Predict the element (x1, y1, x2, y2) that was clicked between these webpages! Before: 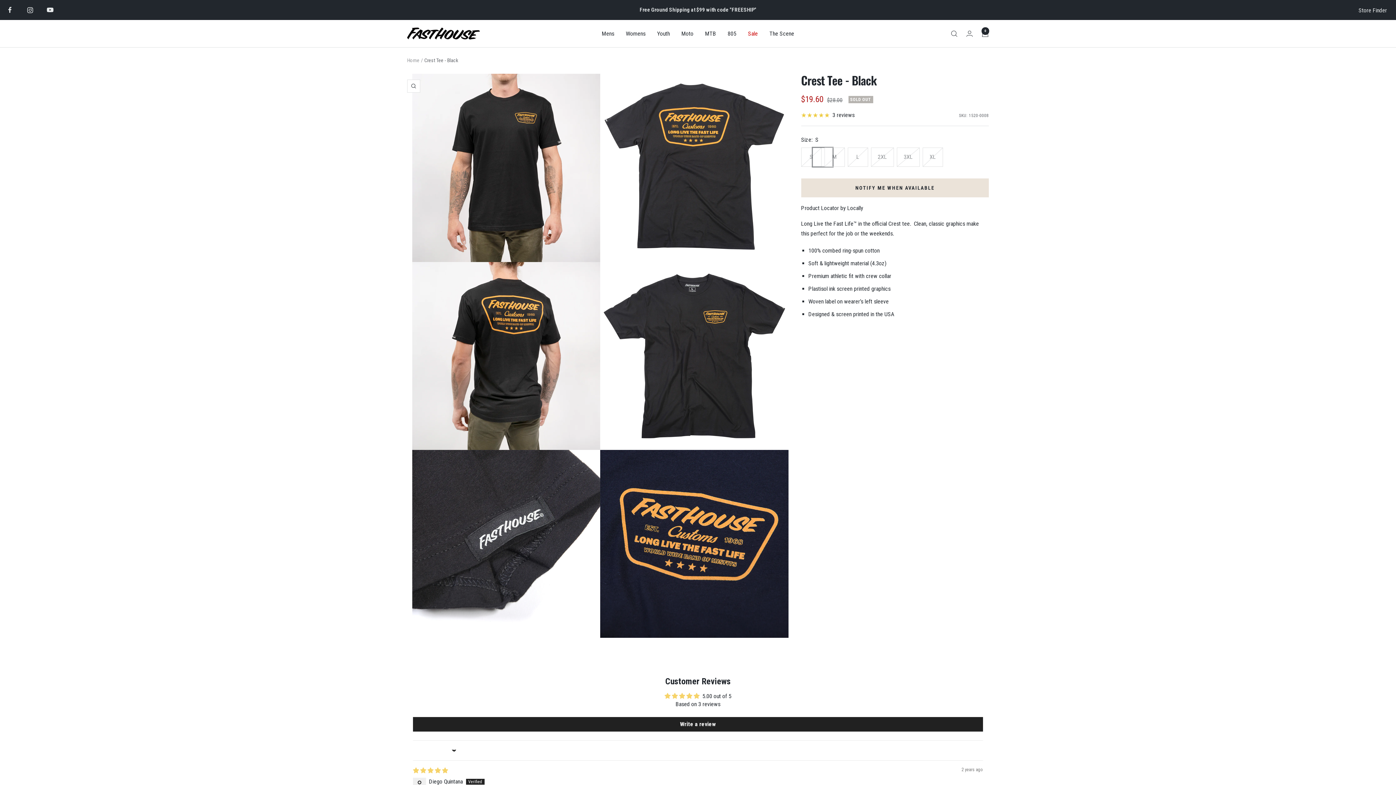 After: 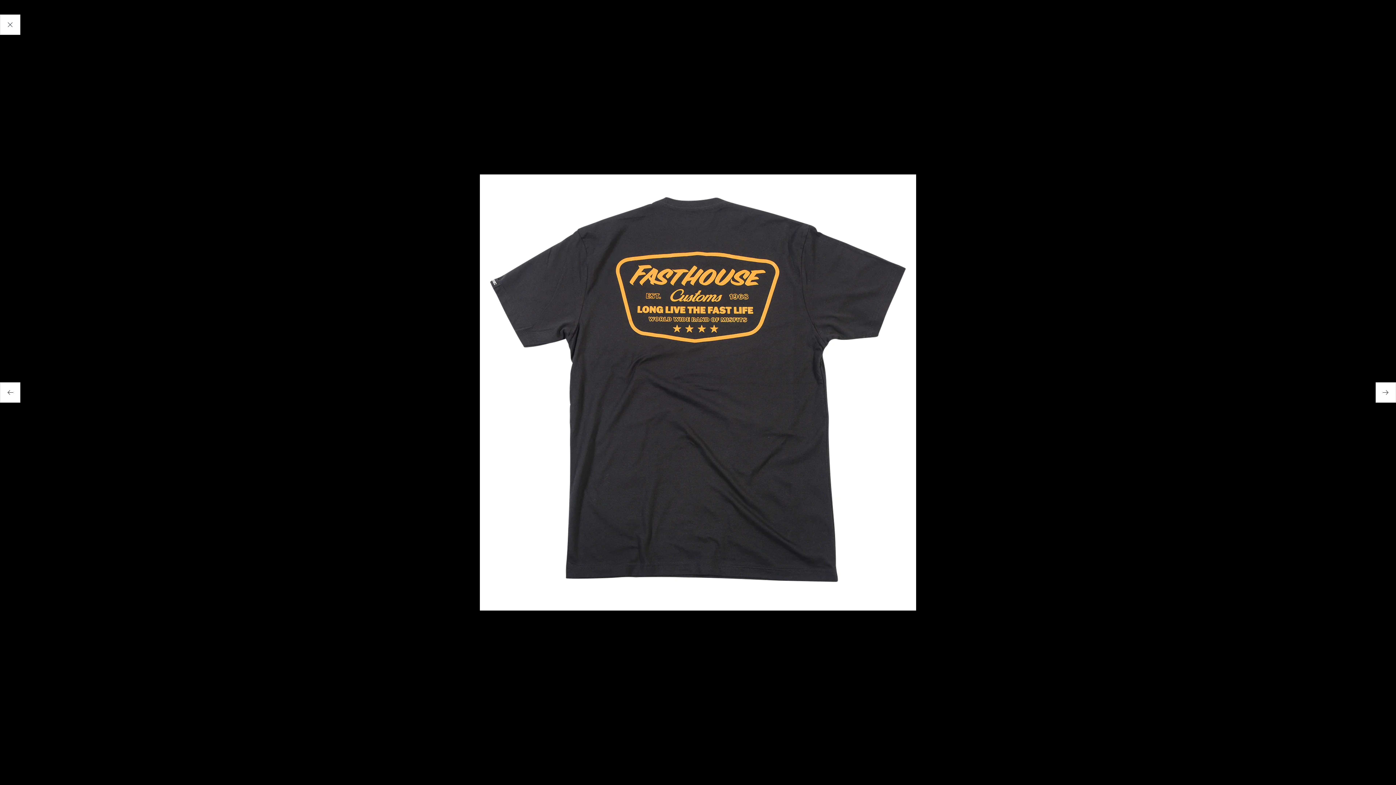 Action: bbox: (407, 79, 420, 92) label: Zoom